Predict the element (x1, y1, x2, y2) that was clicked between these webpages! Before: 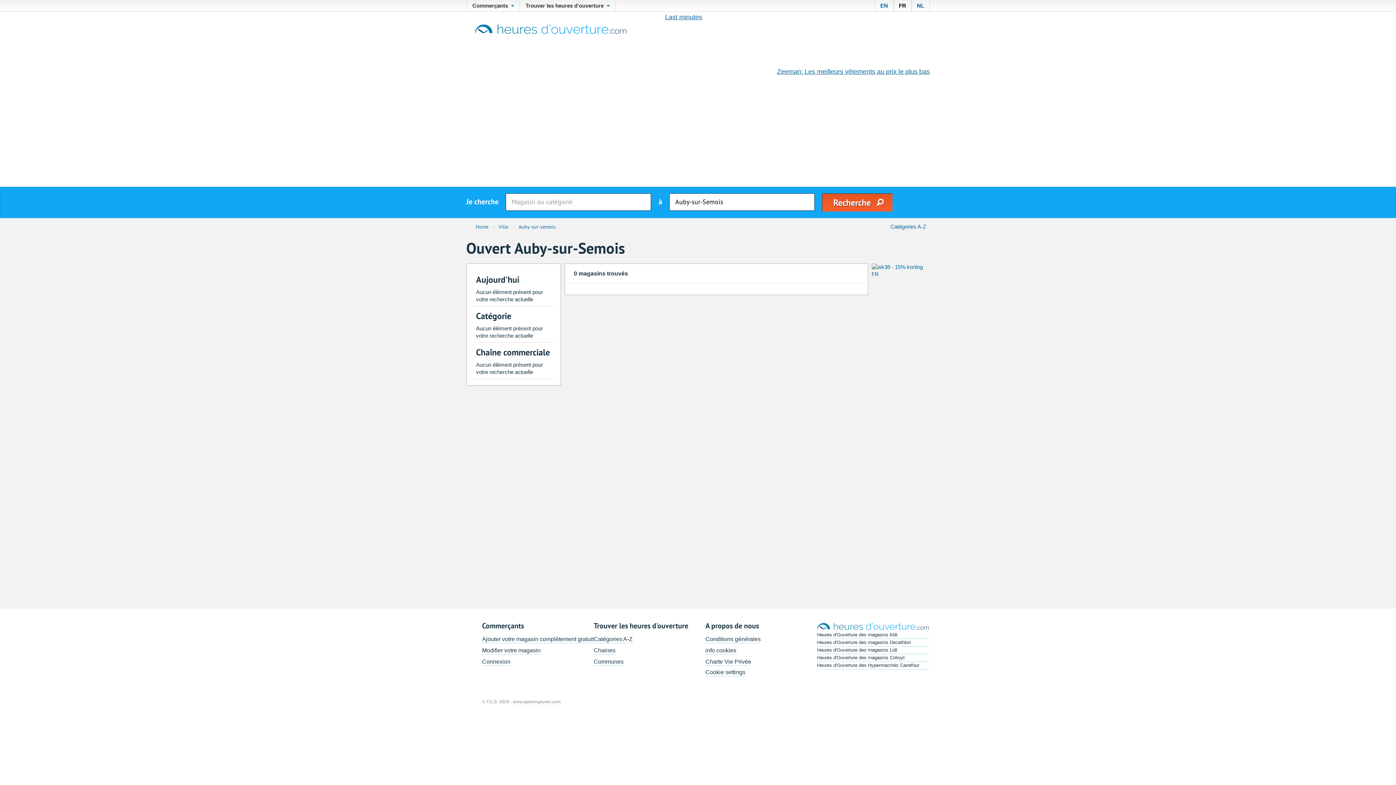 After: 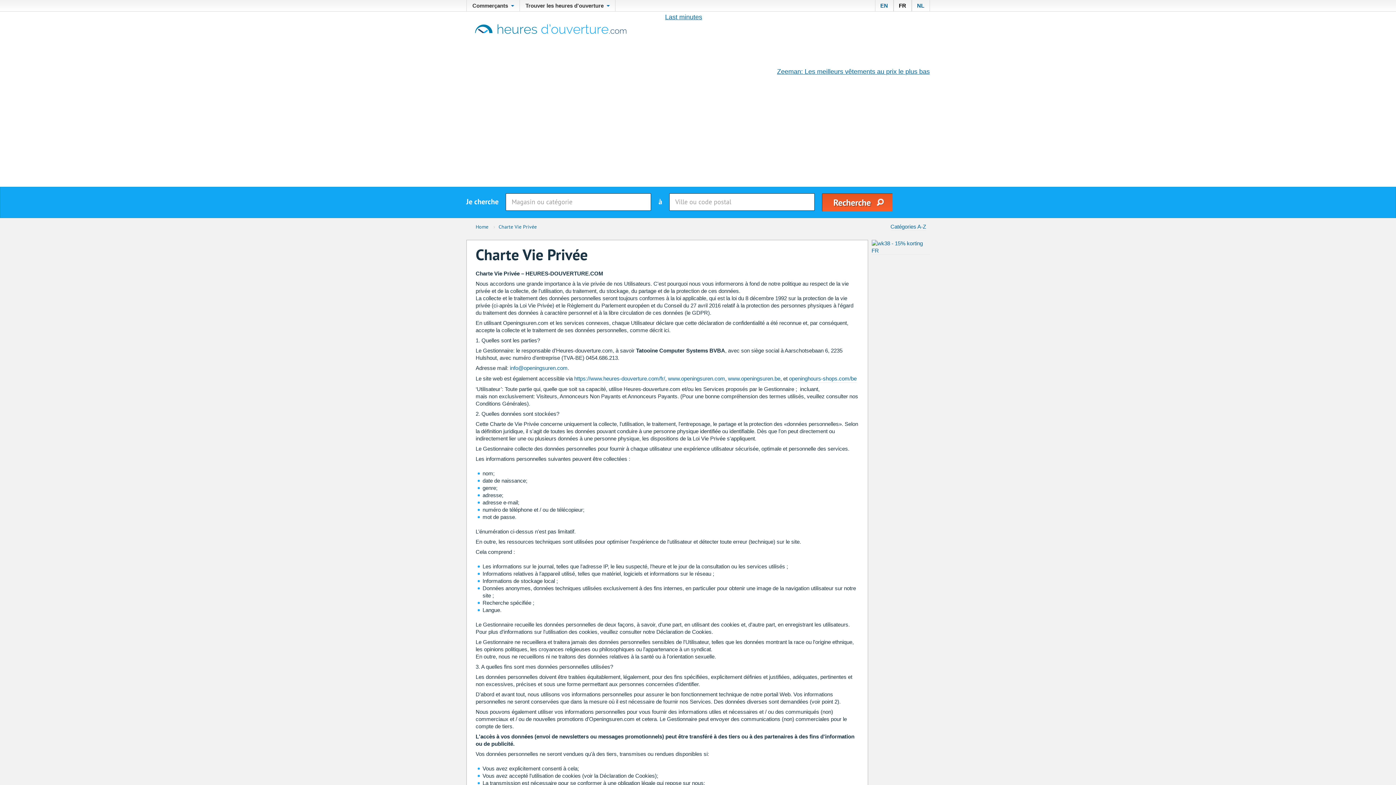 Action: bbox: (705, 658, 751, 666) label: Charte Vie Privée